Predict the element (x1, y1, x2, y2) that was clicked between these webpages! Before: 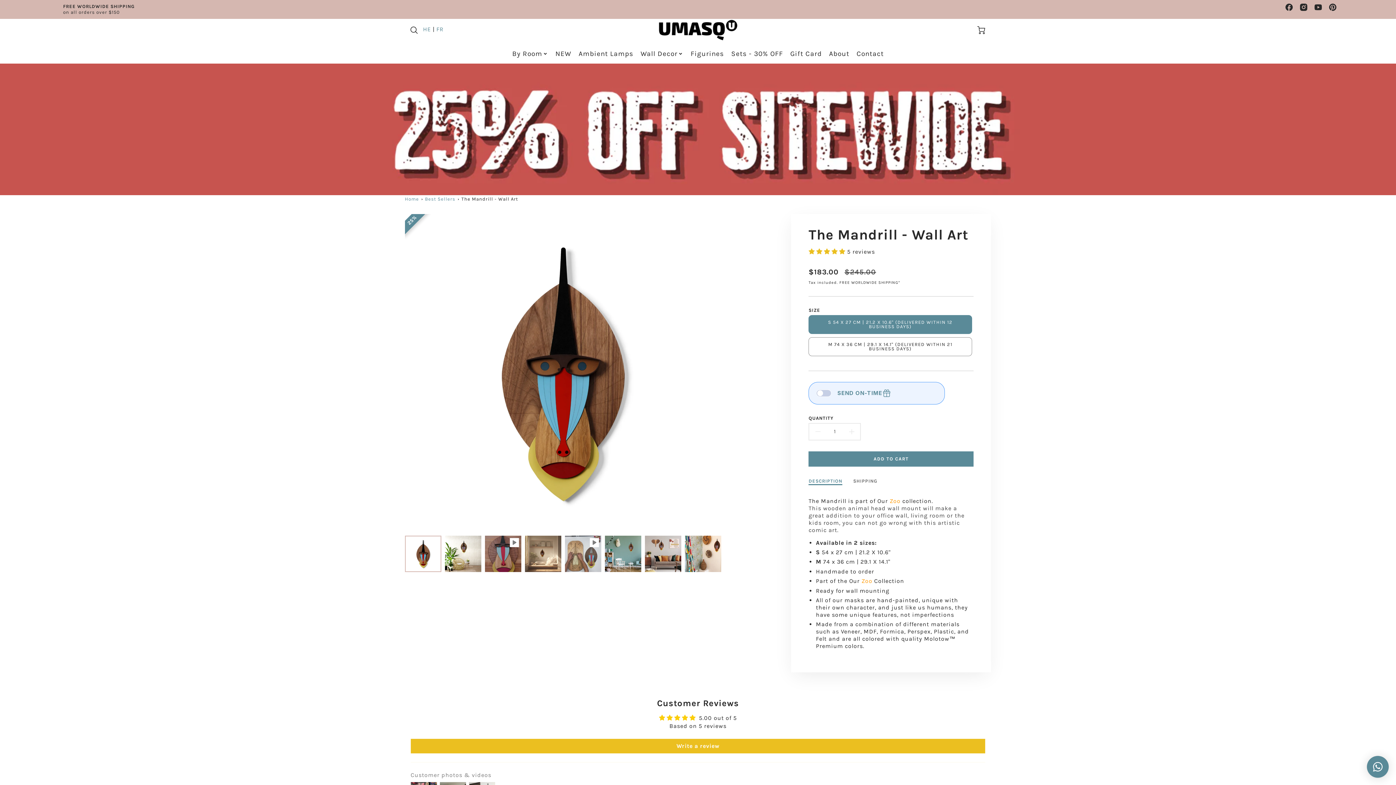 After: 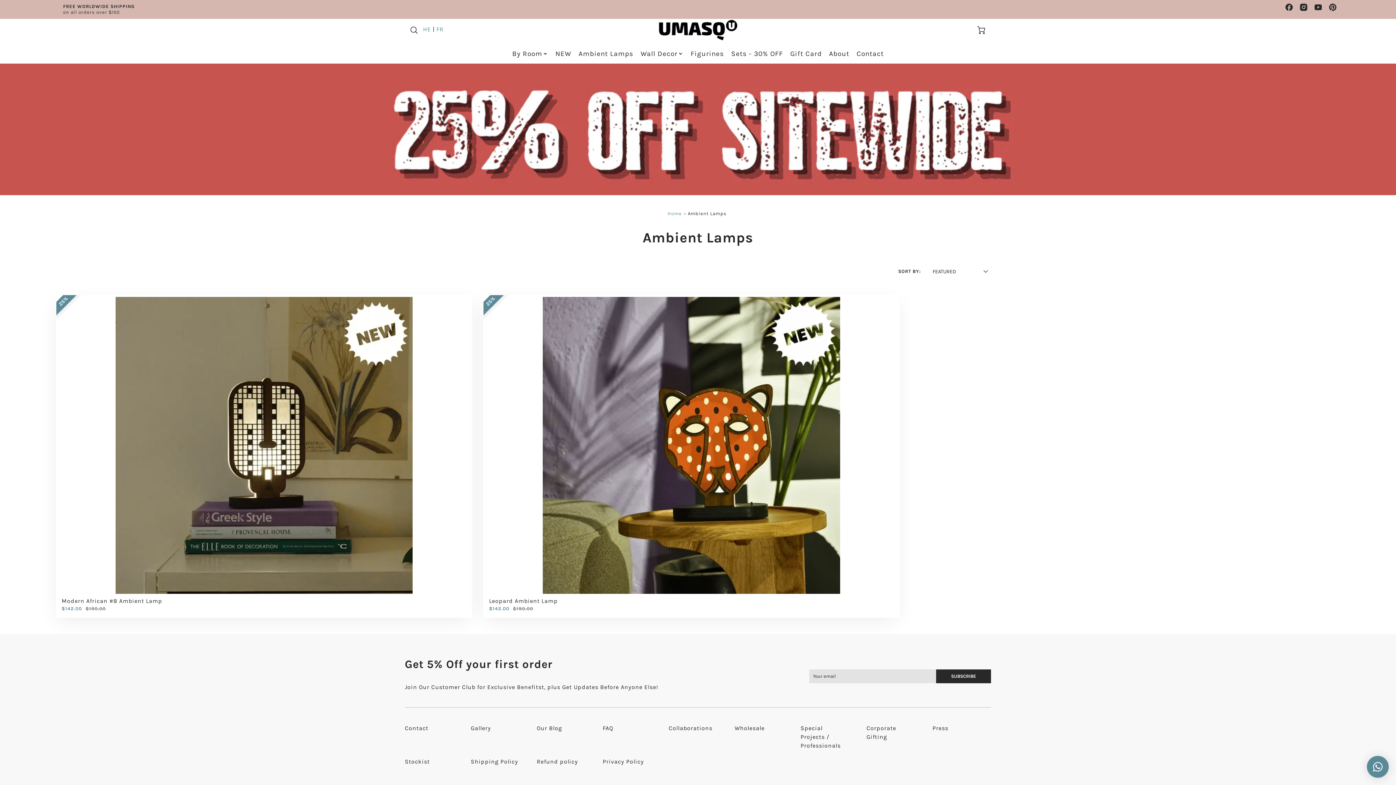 Action: bbox: (578, 49, 633, 58) label: Ambient Lamps